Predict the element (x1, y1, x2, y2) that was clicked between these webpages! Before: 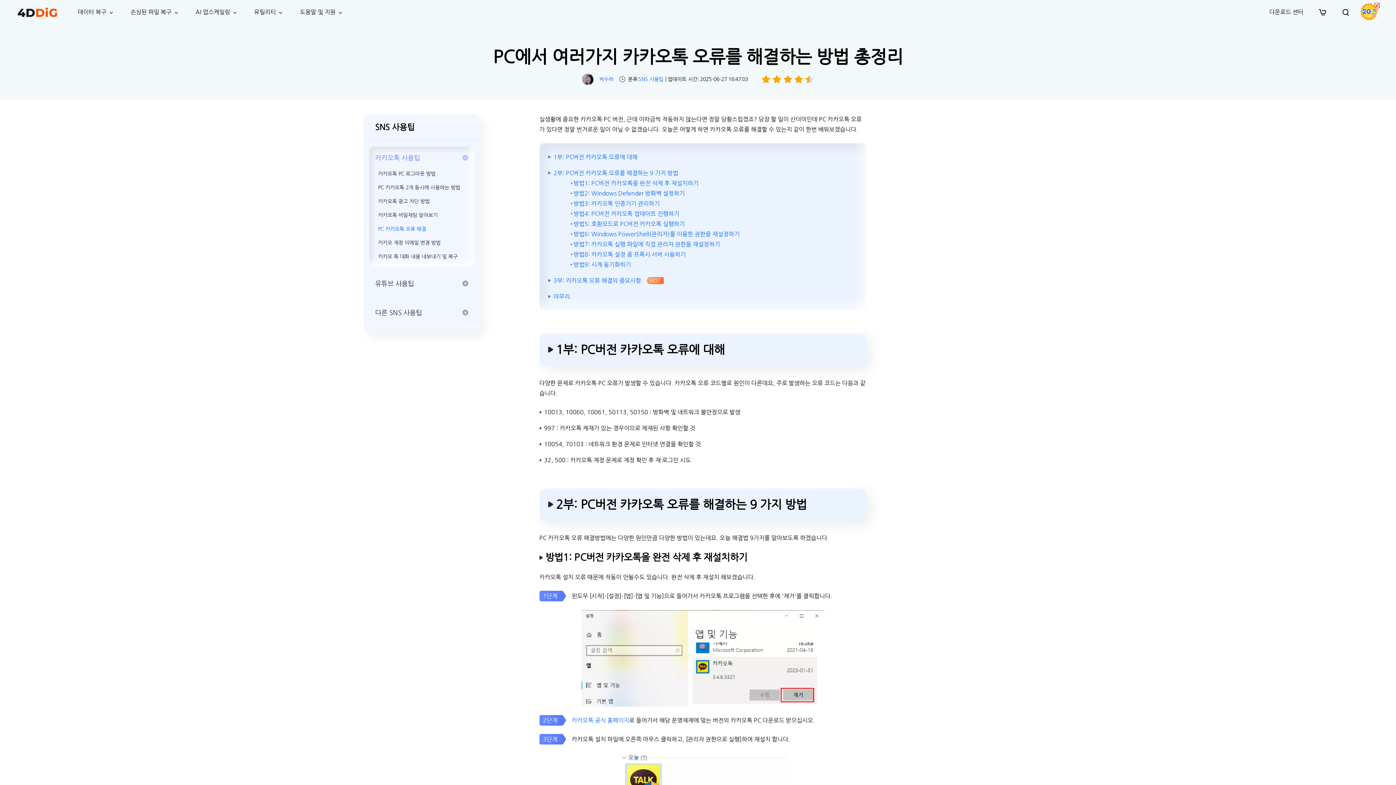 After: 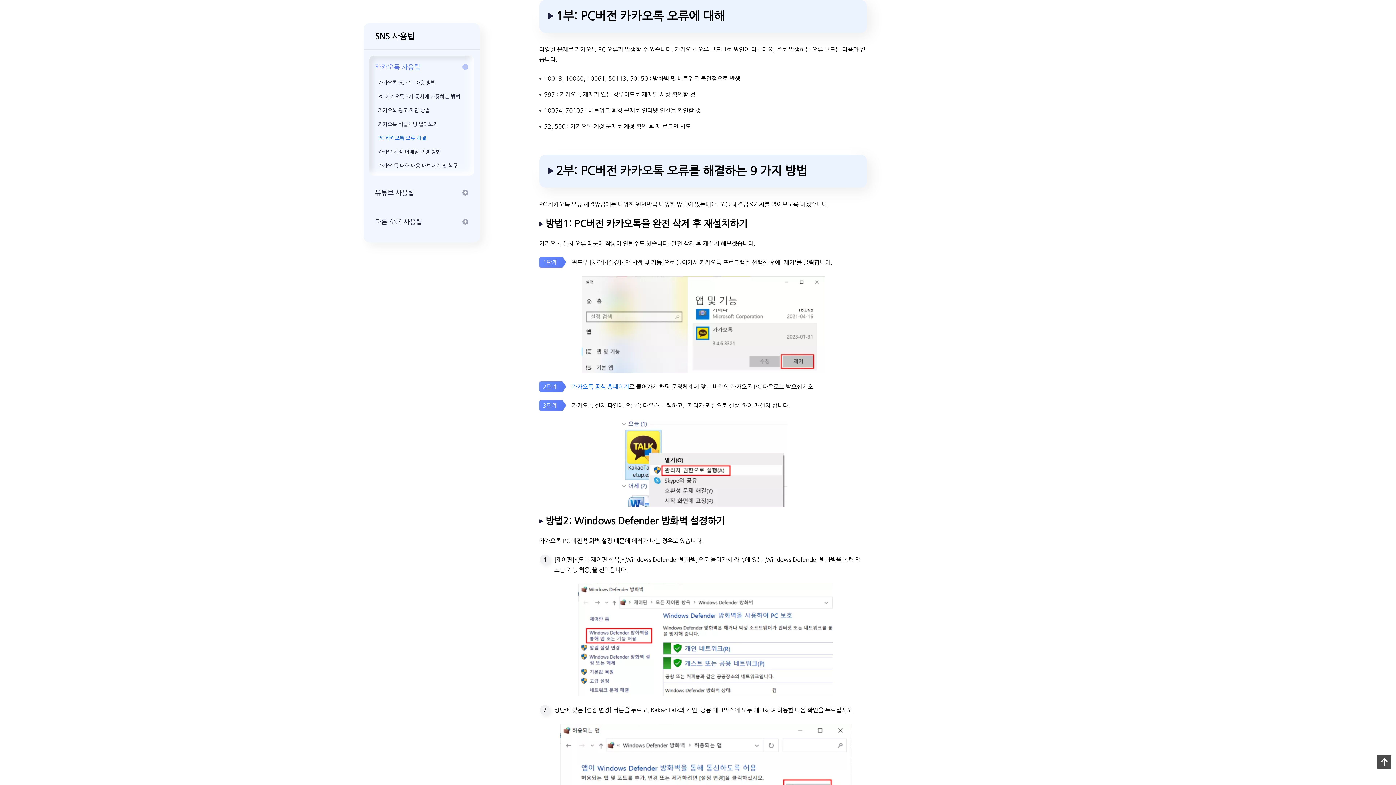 Action: label: 1부: PC버전 카카오톡 오류에 대해 bbox: (553, 154, 637, 160)